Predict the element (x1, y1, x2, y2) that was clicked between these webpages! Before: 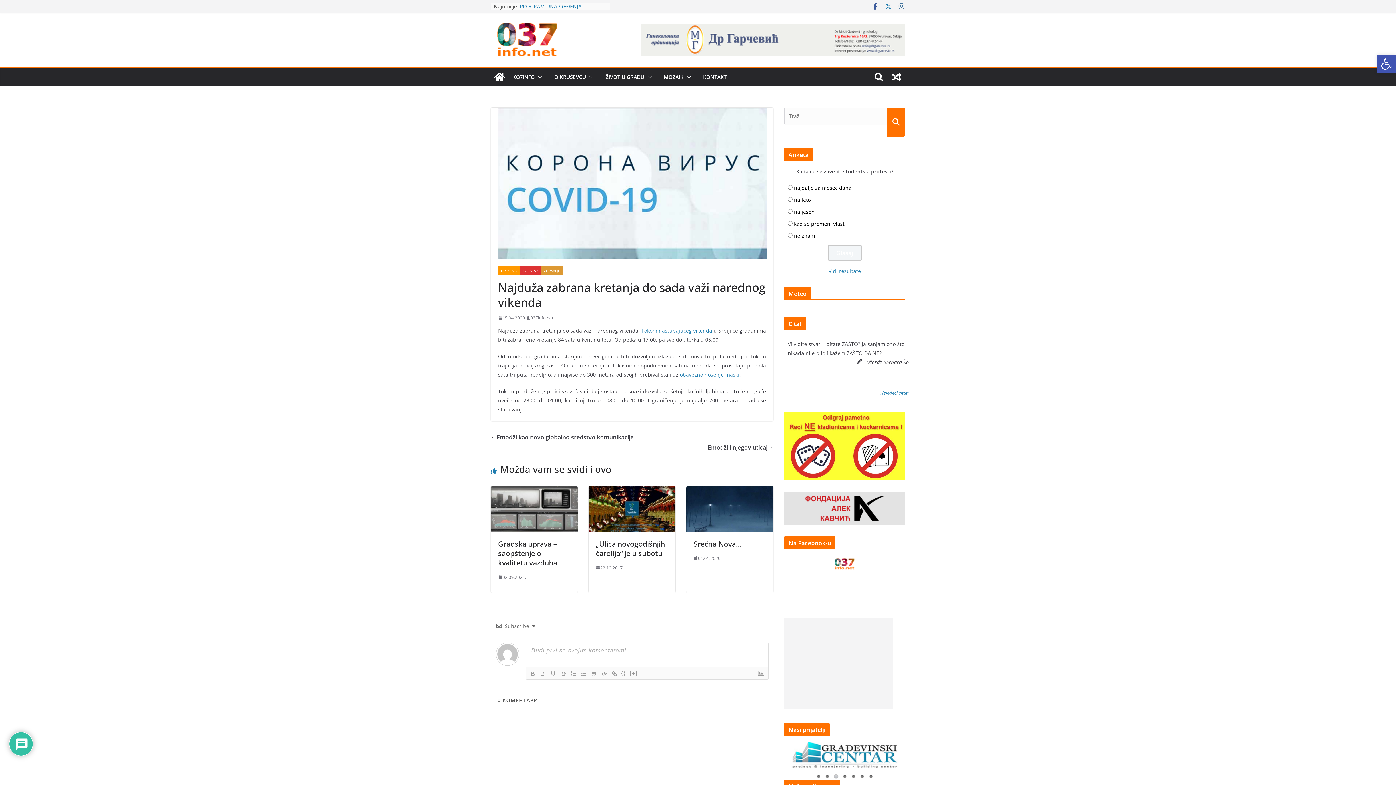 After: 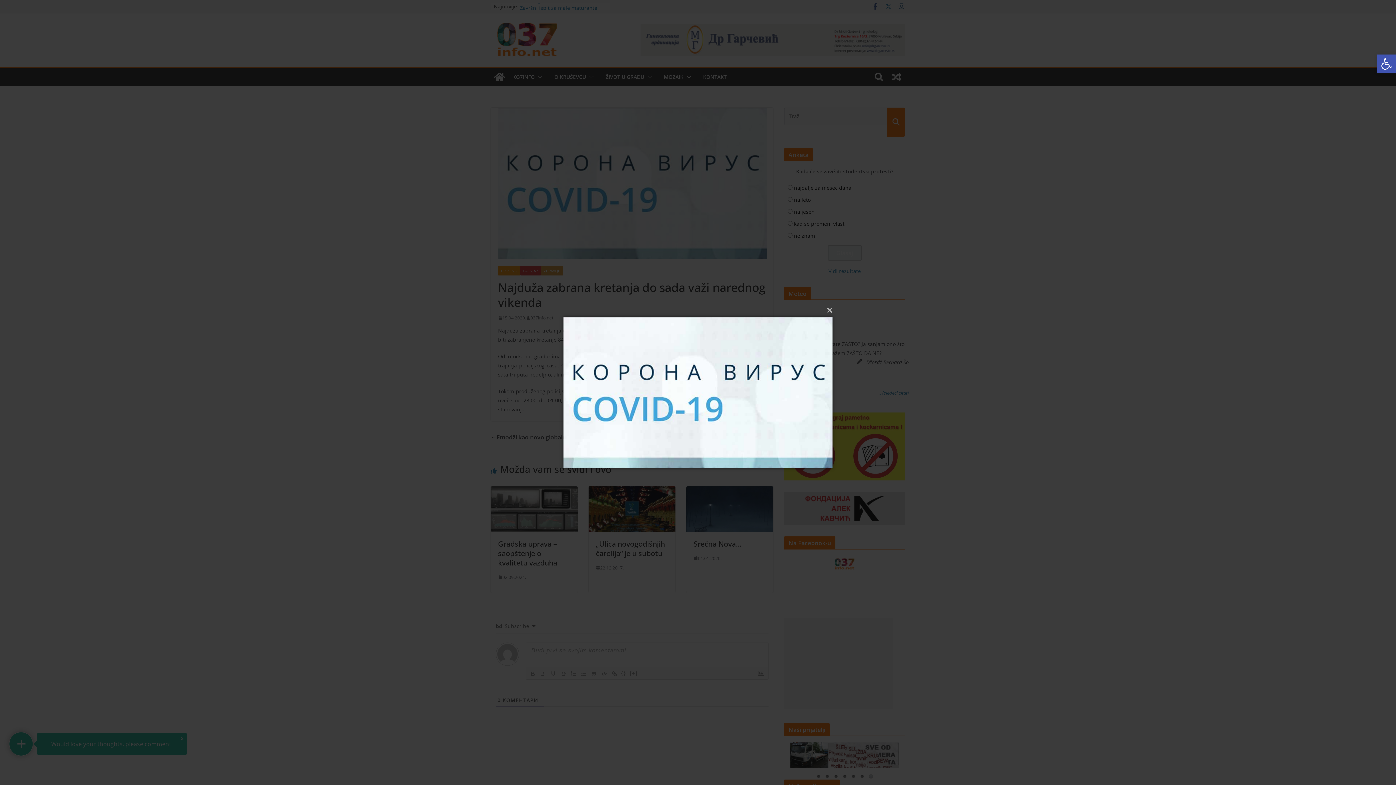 Action: bbox: (490, 107, 773, 258)